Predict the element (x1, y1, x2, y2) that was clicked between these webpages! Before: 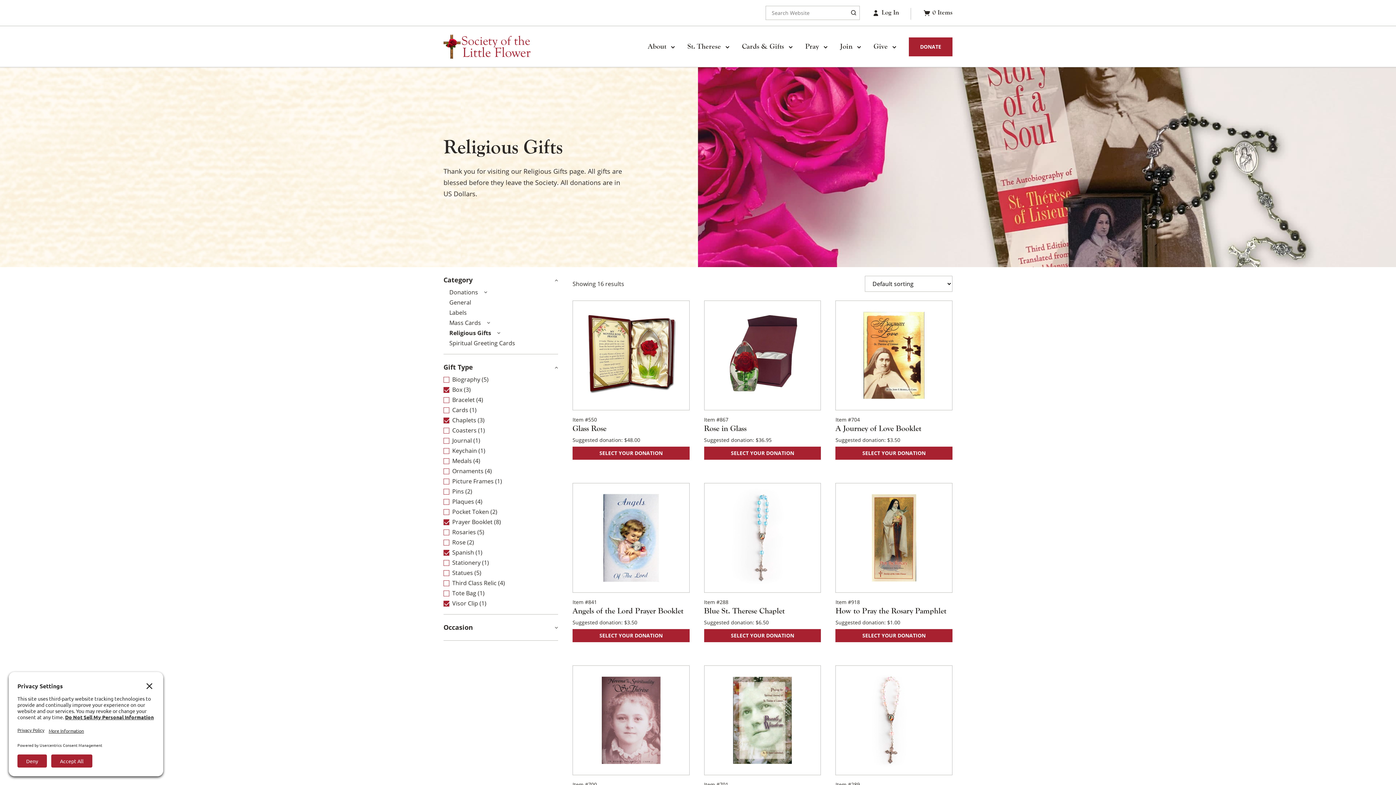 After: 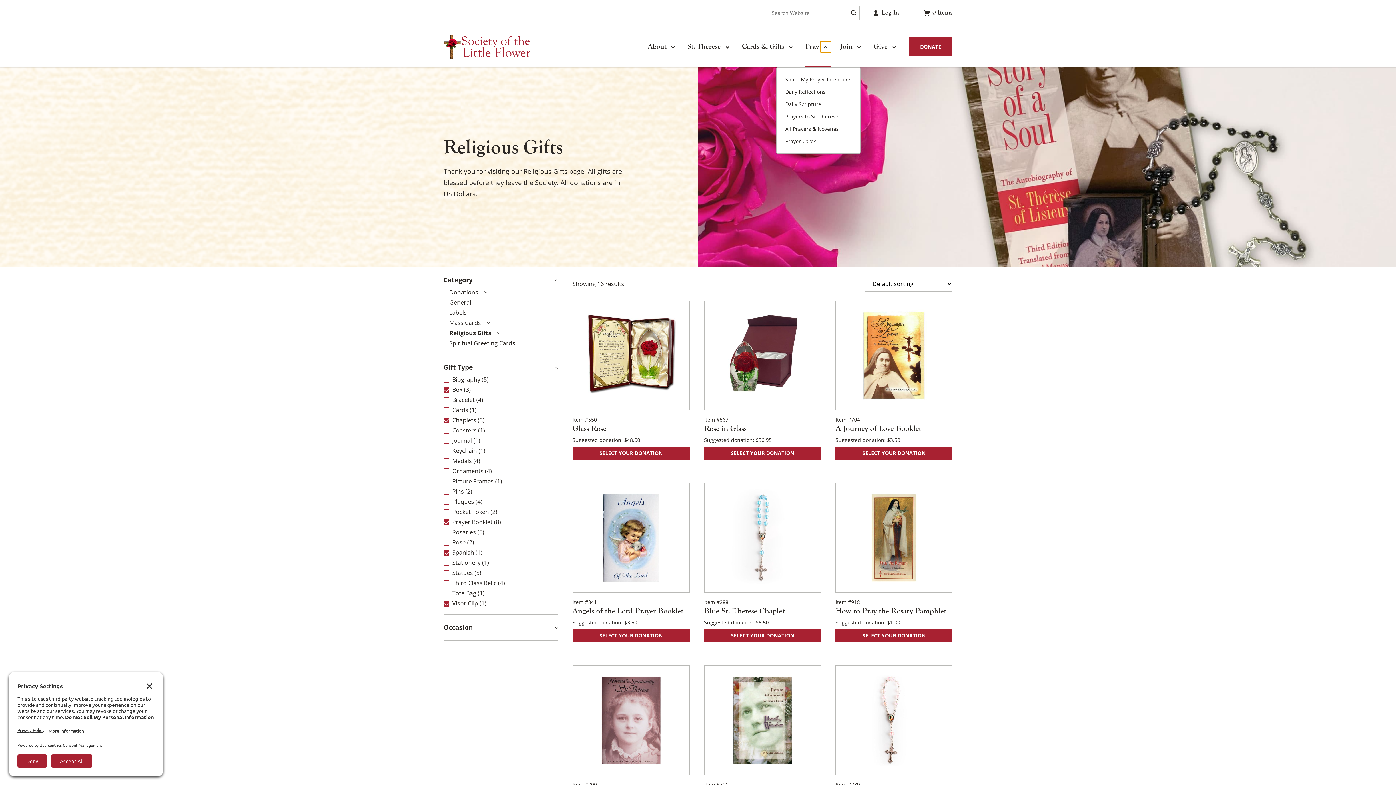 Action: label: Toggle Submenu for Pray bbox: (820, 41, 831, 52)